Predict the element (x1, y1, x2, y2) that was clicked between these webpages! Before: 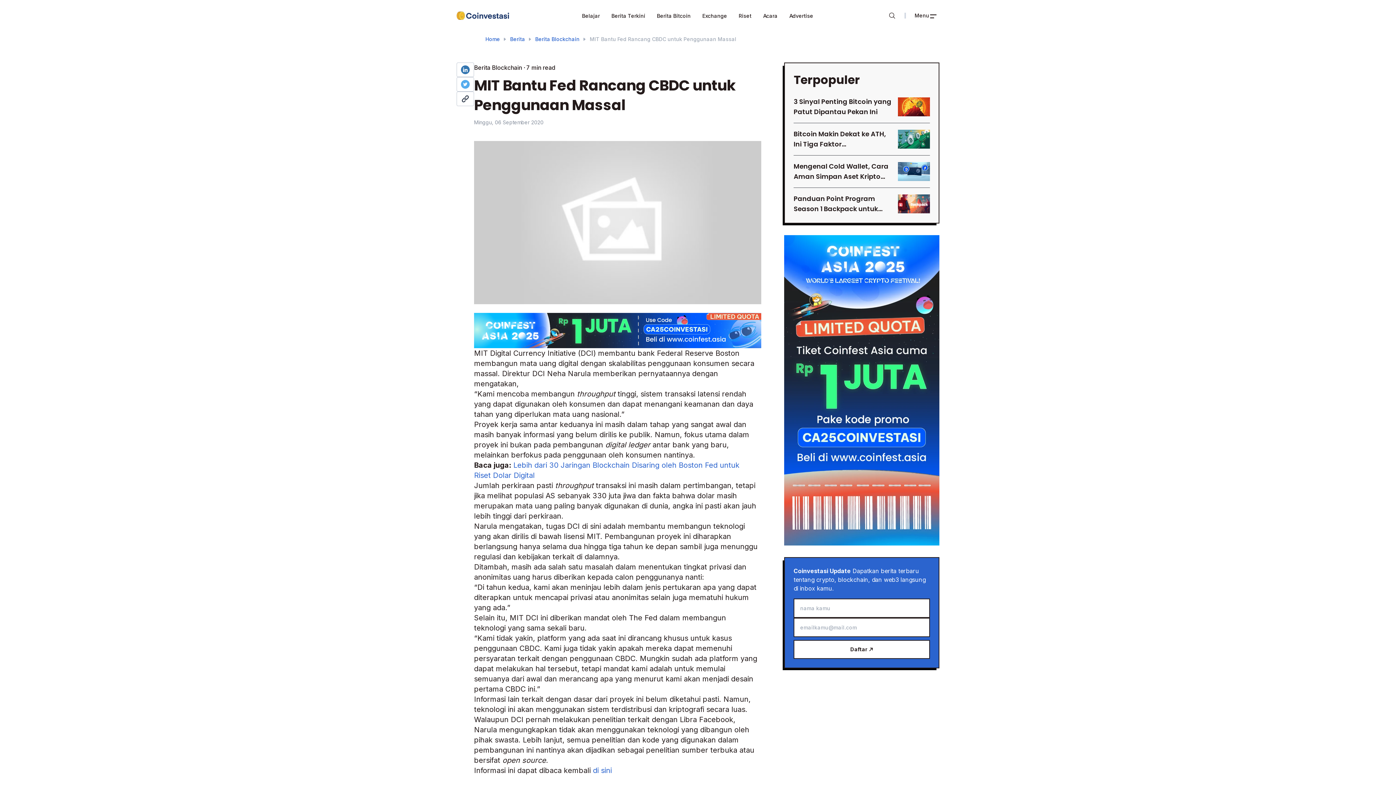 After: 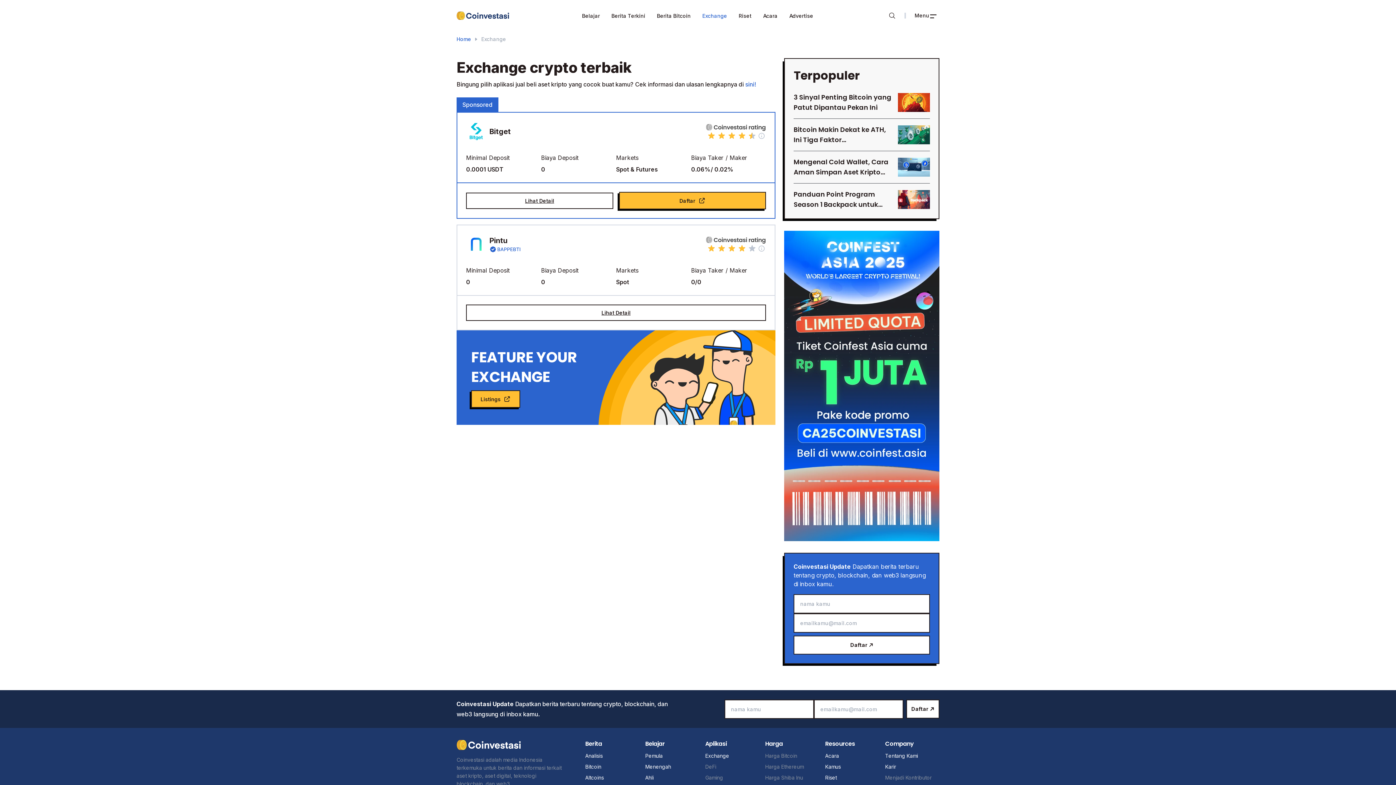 Action: label: Exchange bbox: (699, 9, 730, 21)